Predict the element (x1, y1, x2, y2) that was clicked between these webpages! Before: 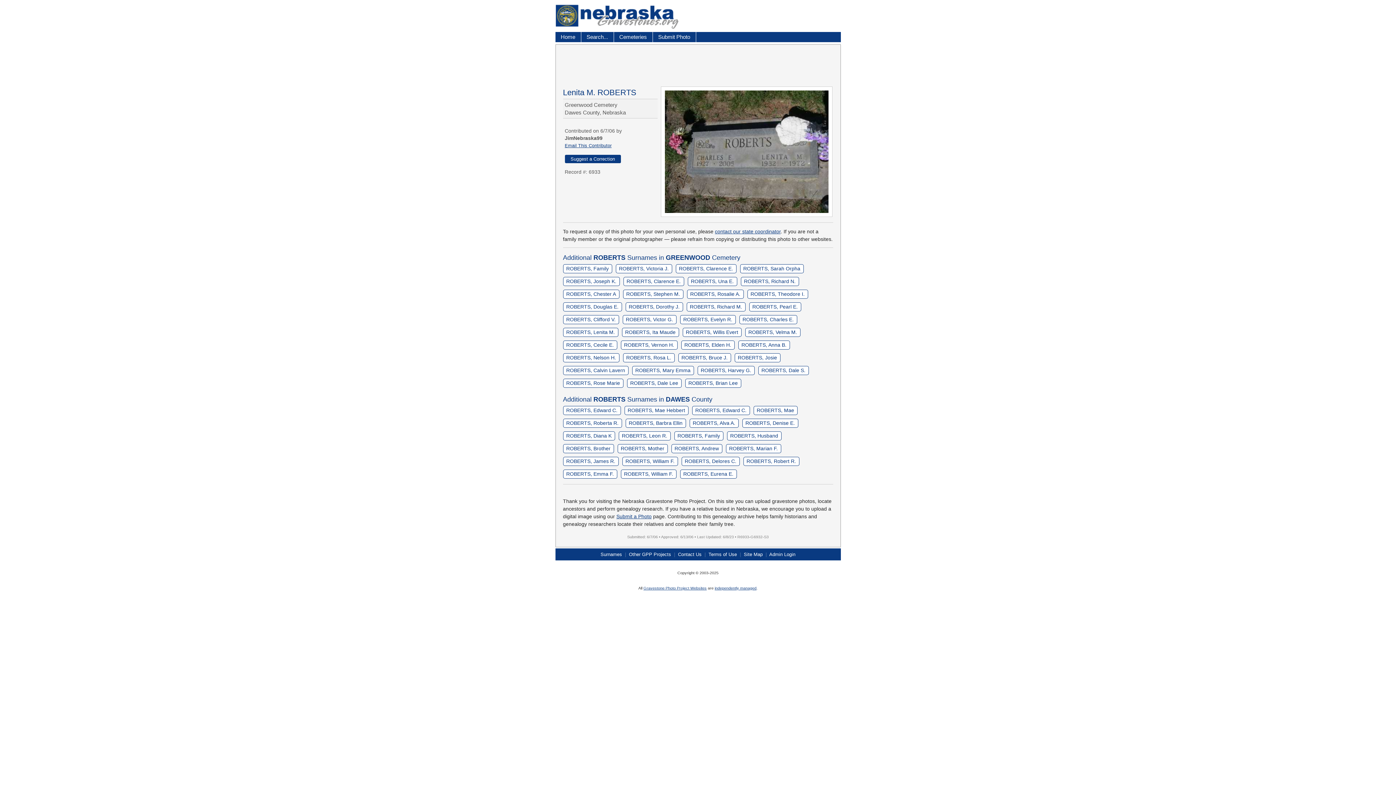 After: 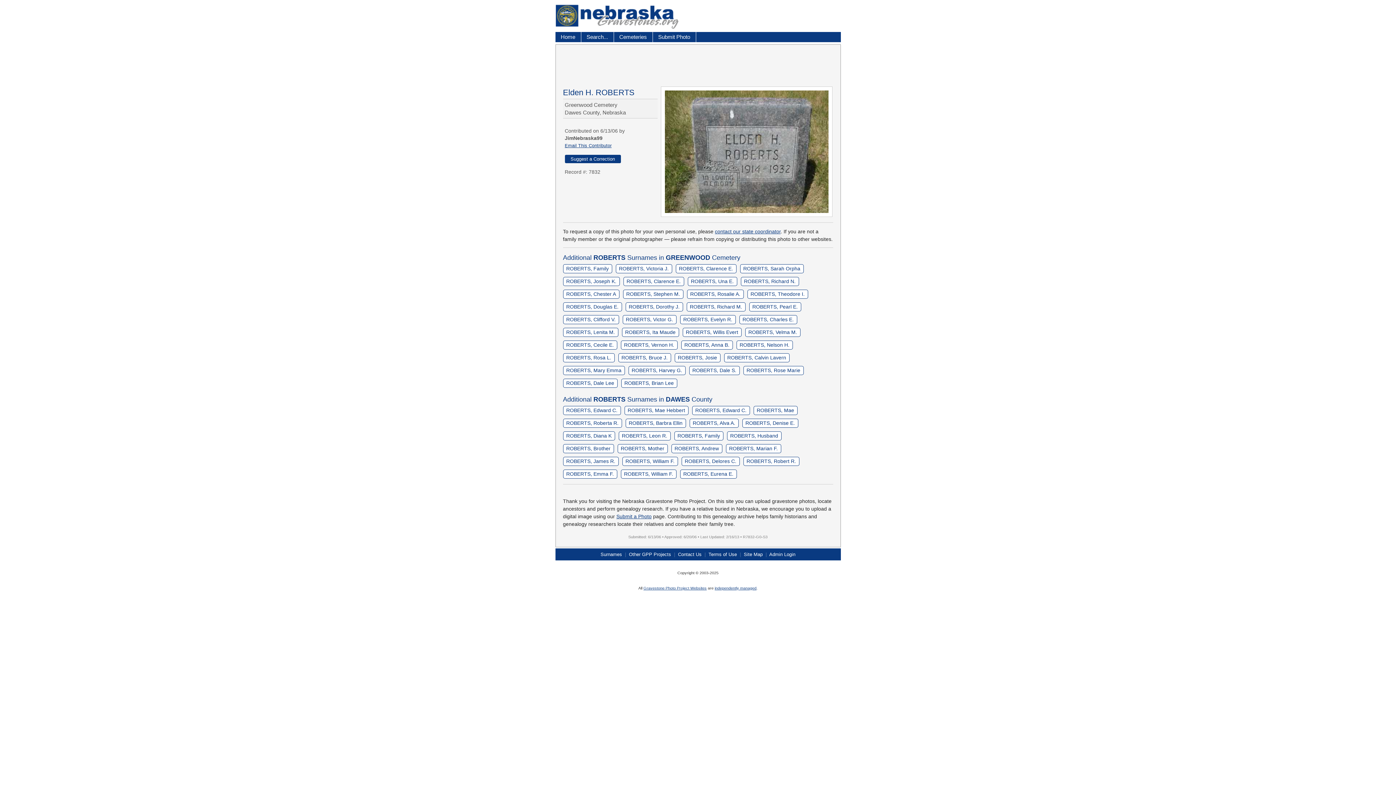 Action: label: ROBERTS, Elden H. bbox: (681, 340, 734, 349)